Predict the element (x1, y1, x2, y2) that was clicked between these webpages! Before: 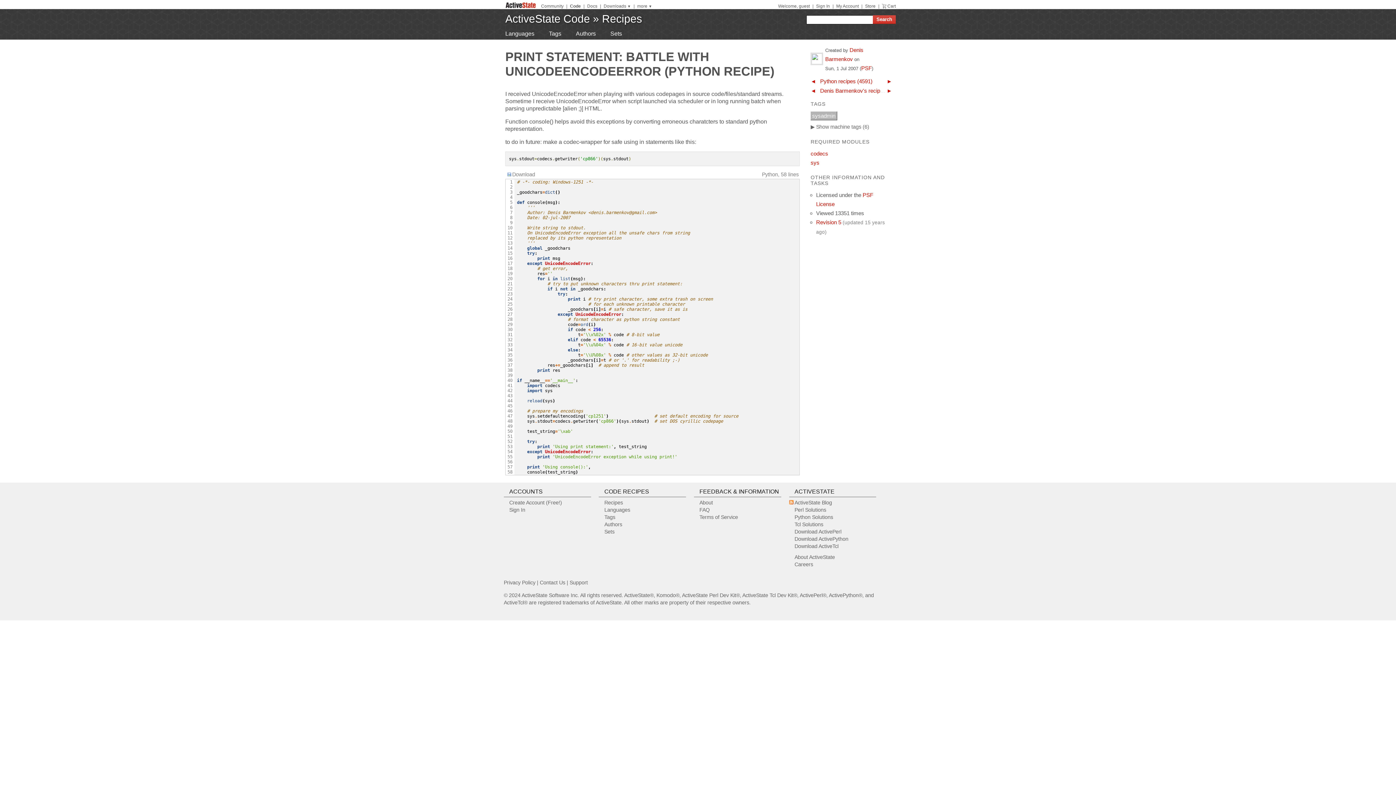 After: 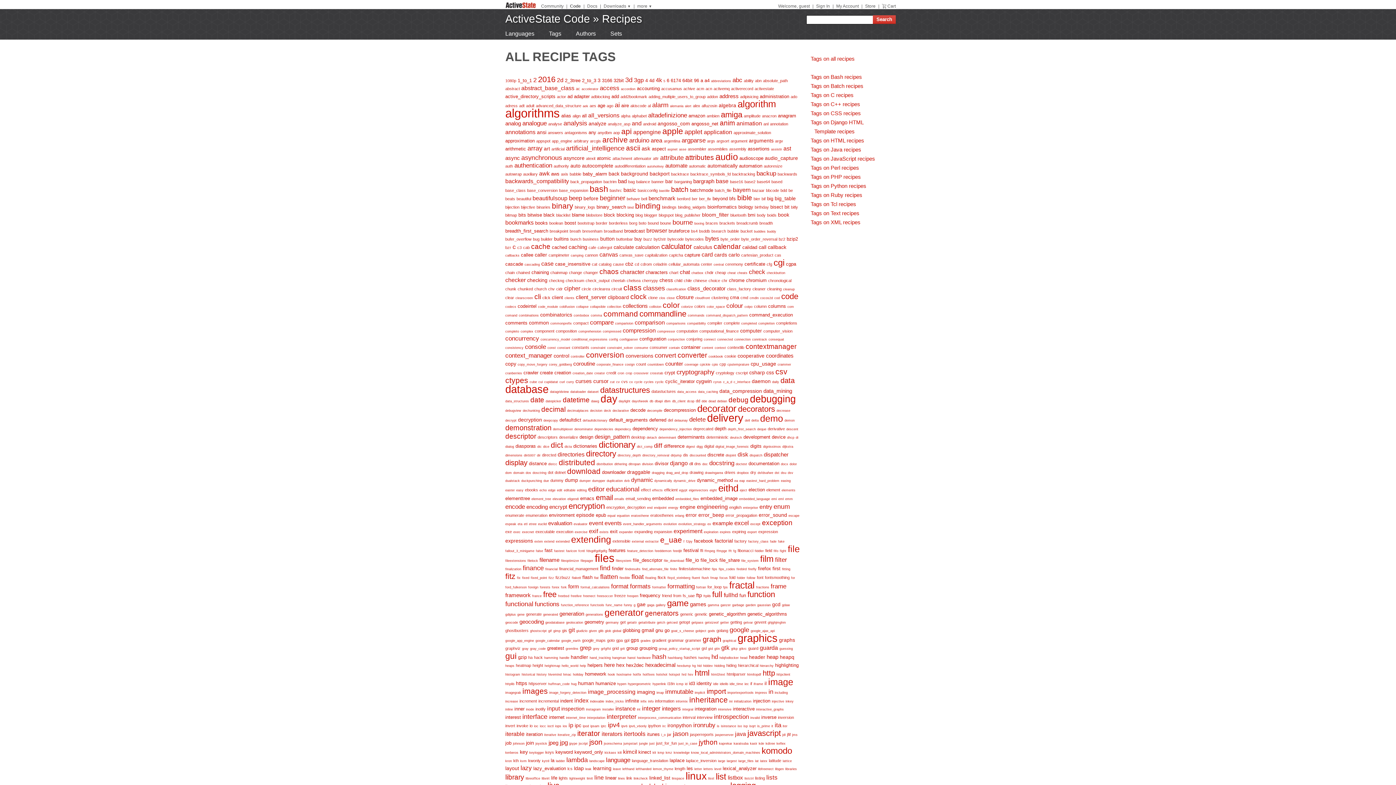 Action: bbox: (604, 514, 615, 520) label: Tags